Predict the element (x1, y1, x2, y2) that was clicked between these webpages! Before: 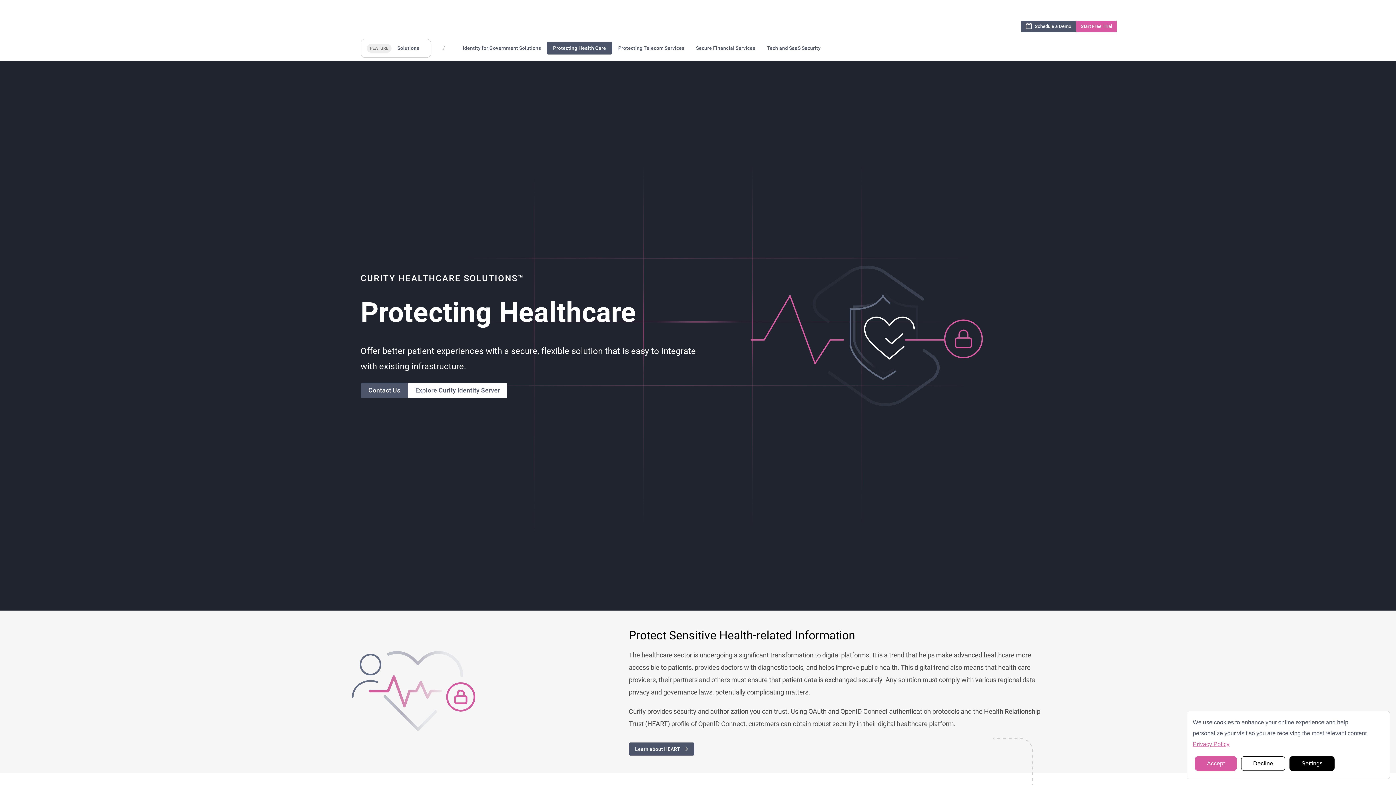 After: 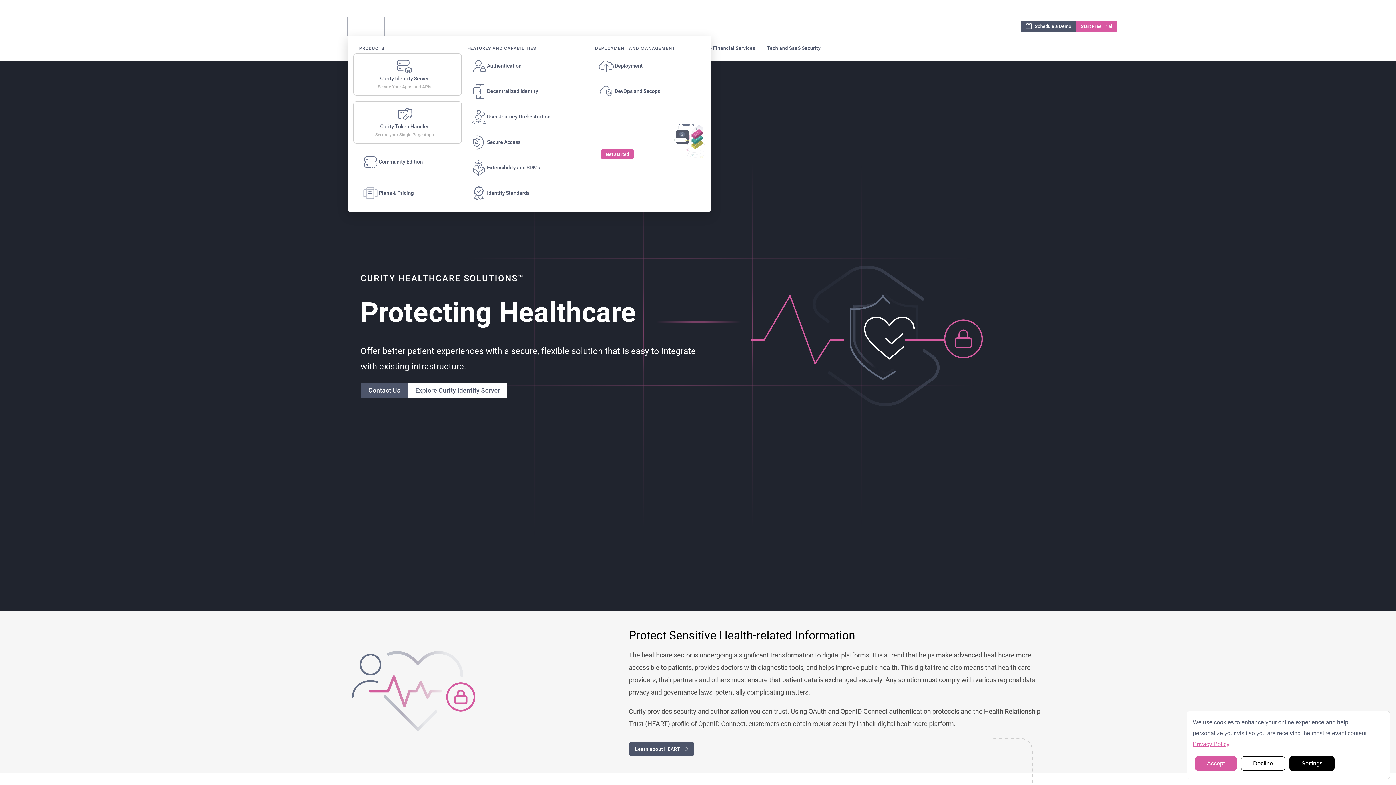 Action: bbox: (347, 17, 384, 35) label: Product